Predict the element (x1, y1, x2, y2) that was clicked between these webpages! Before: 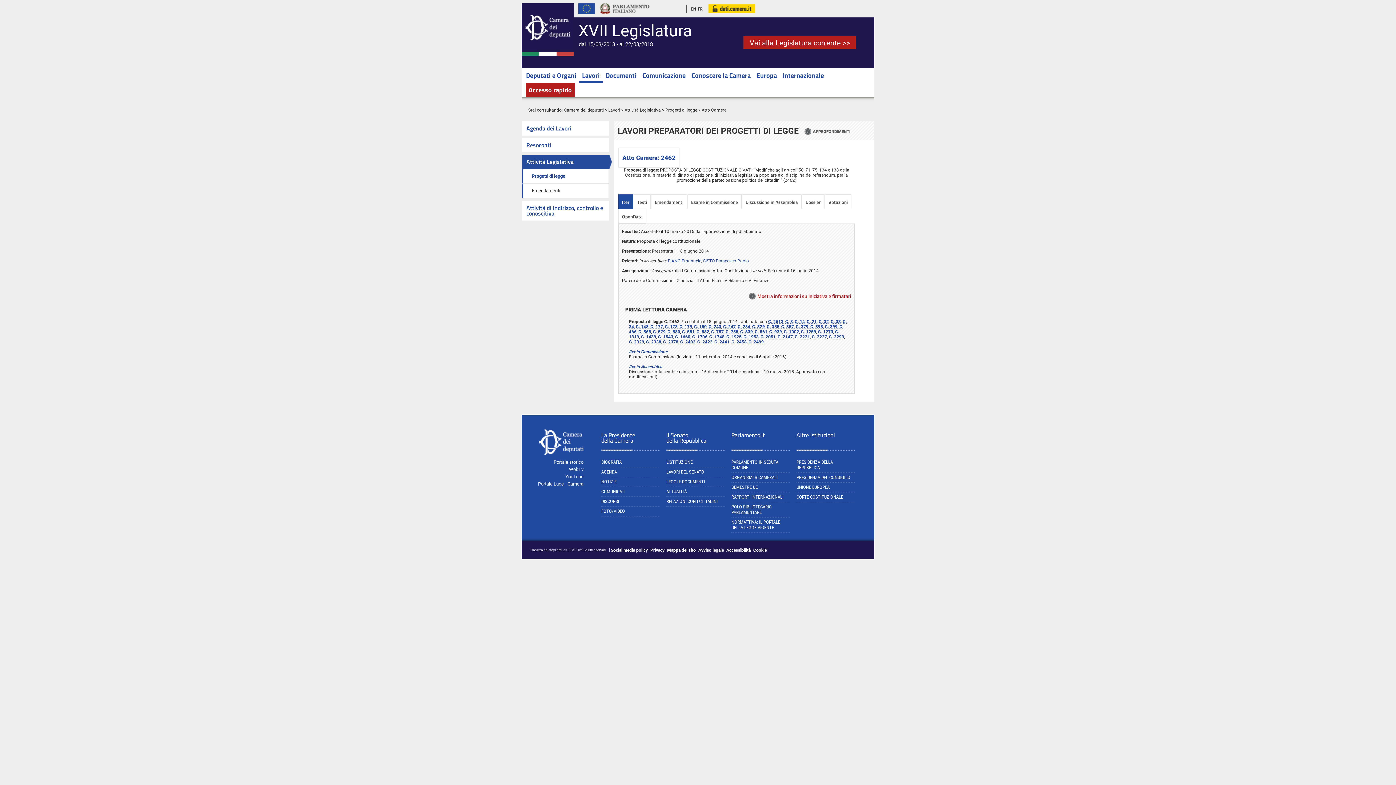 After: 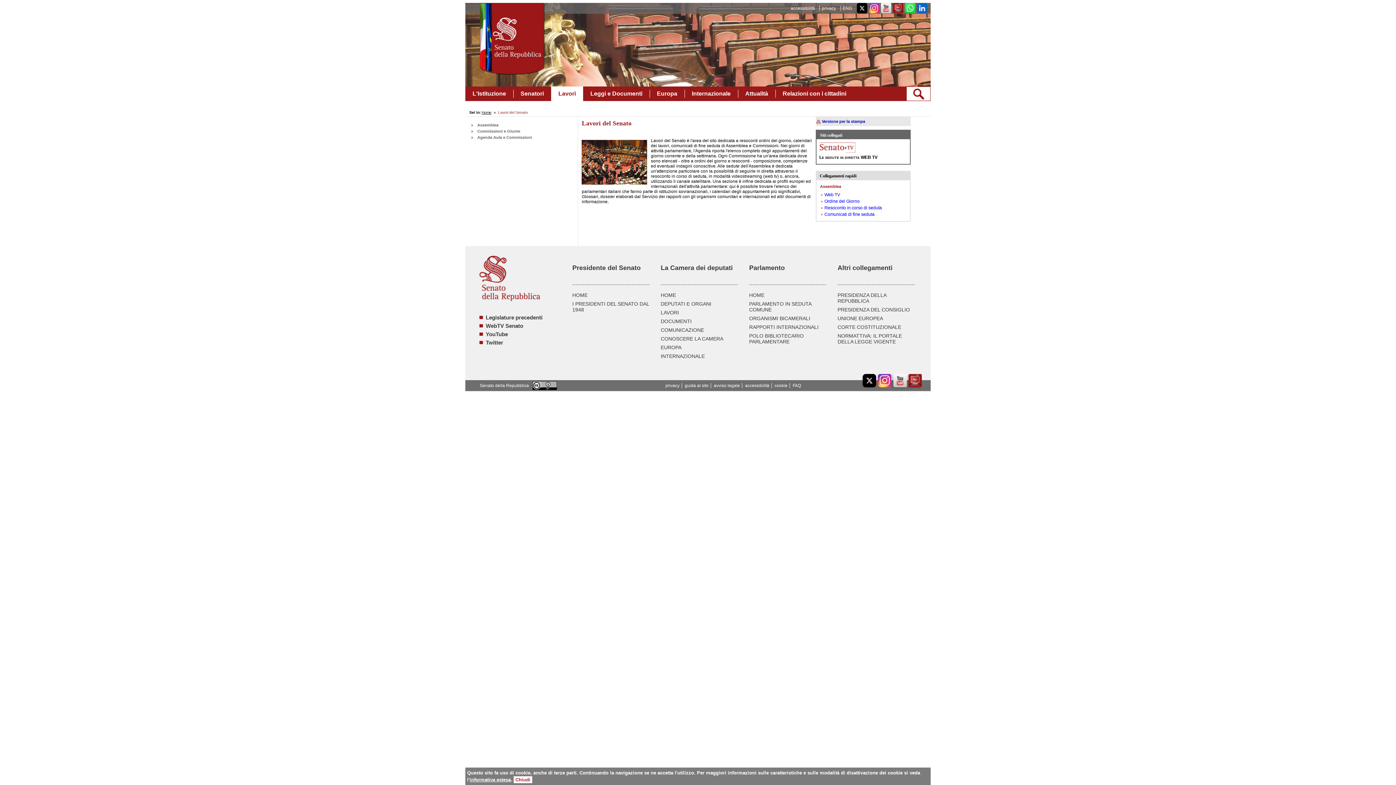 Action: label: LAVORI DEL SENATO bbox: (666, 469, 724, 477)